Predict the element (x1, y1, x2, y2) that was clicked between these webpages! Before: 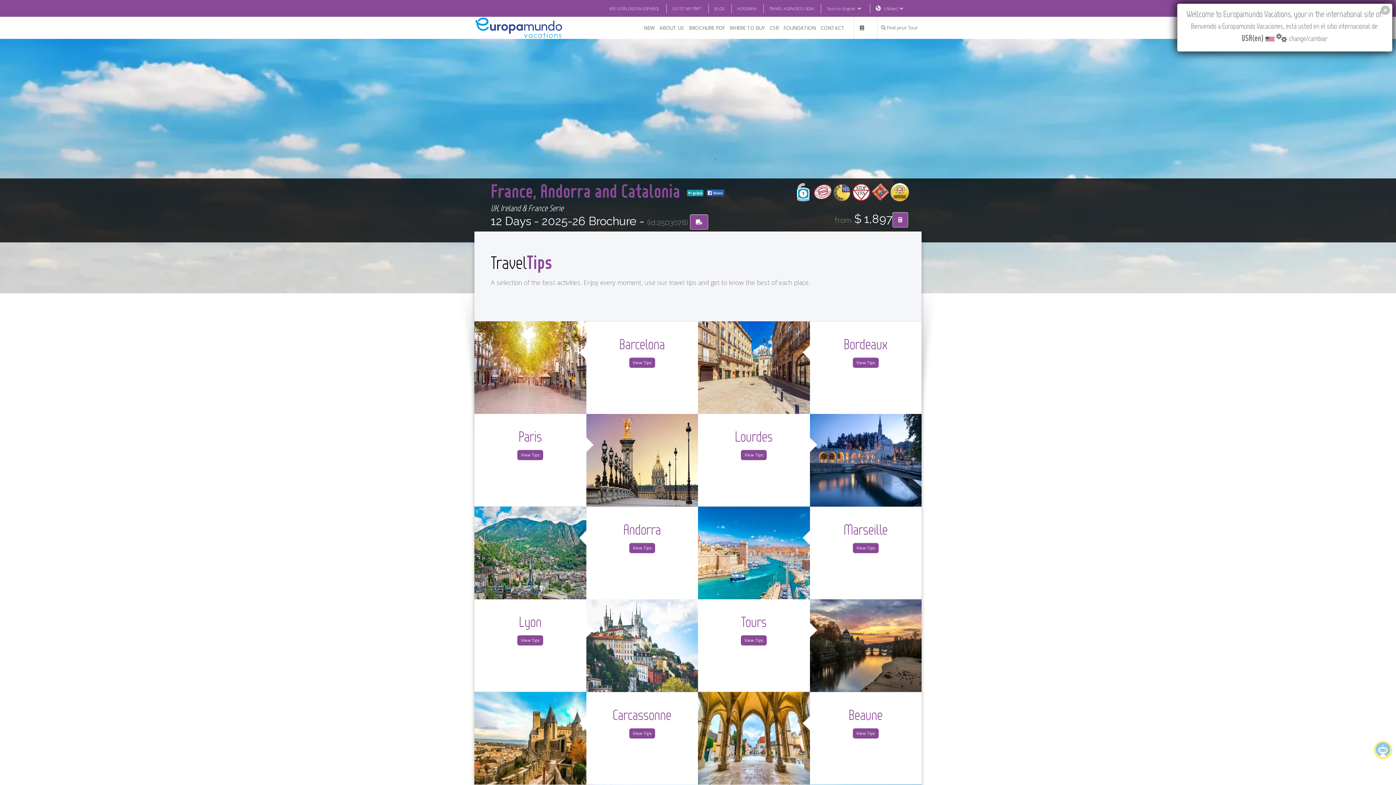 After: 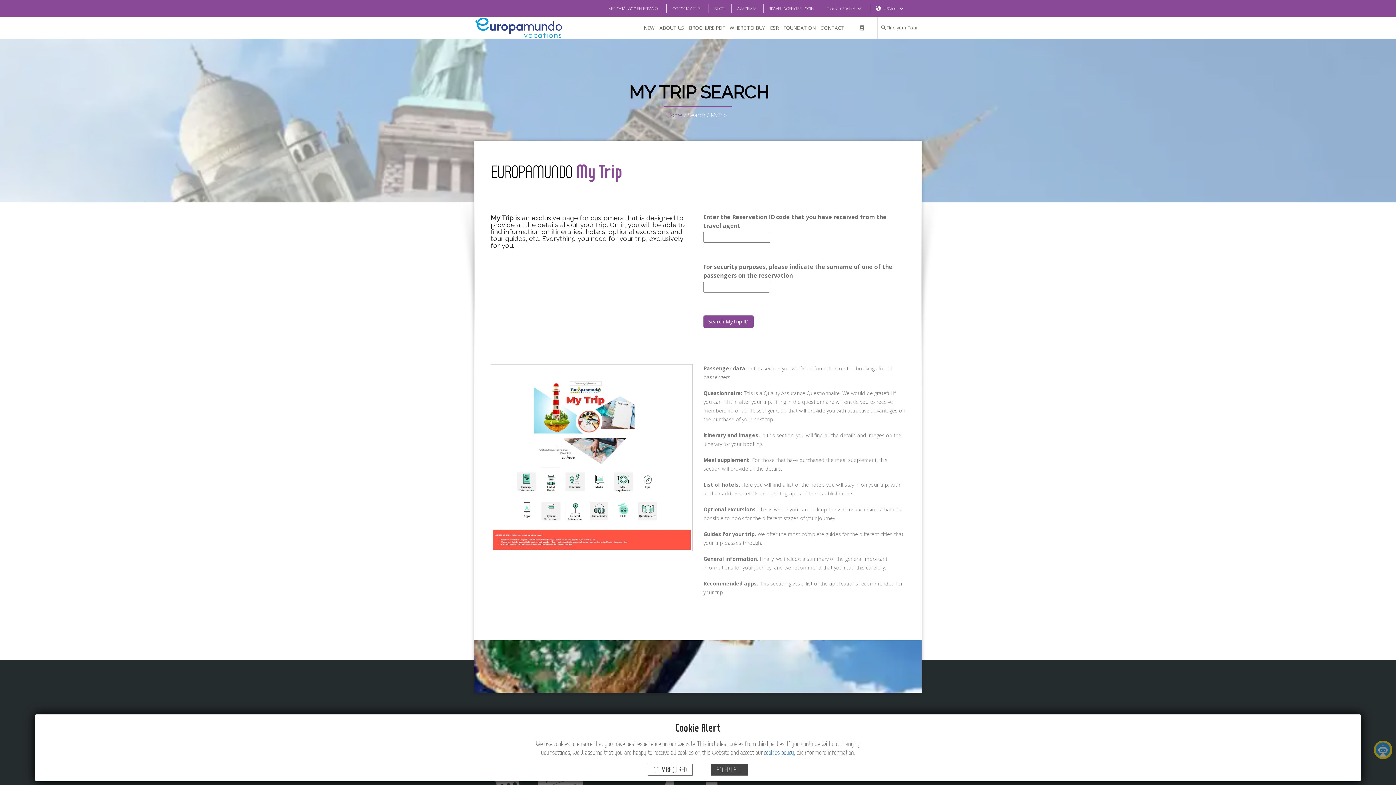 Action: bbox: (672, 5, 701, 11) label: GO TO "MY TRIP"